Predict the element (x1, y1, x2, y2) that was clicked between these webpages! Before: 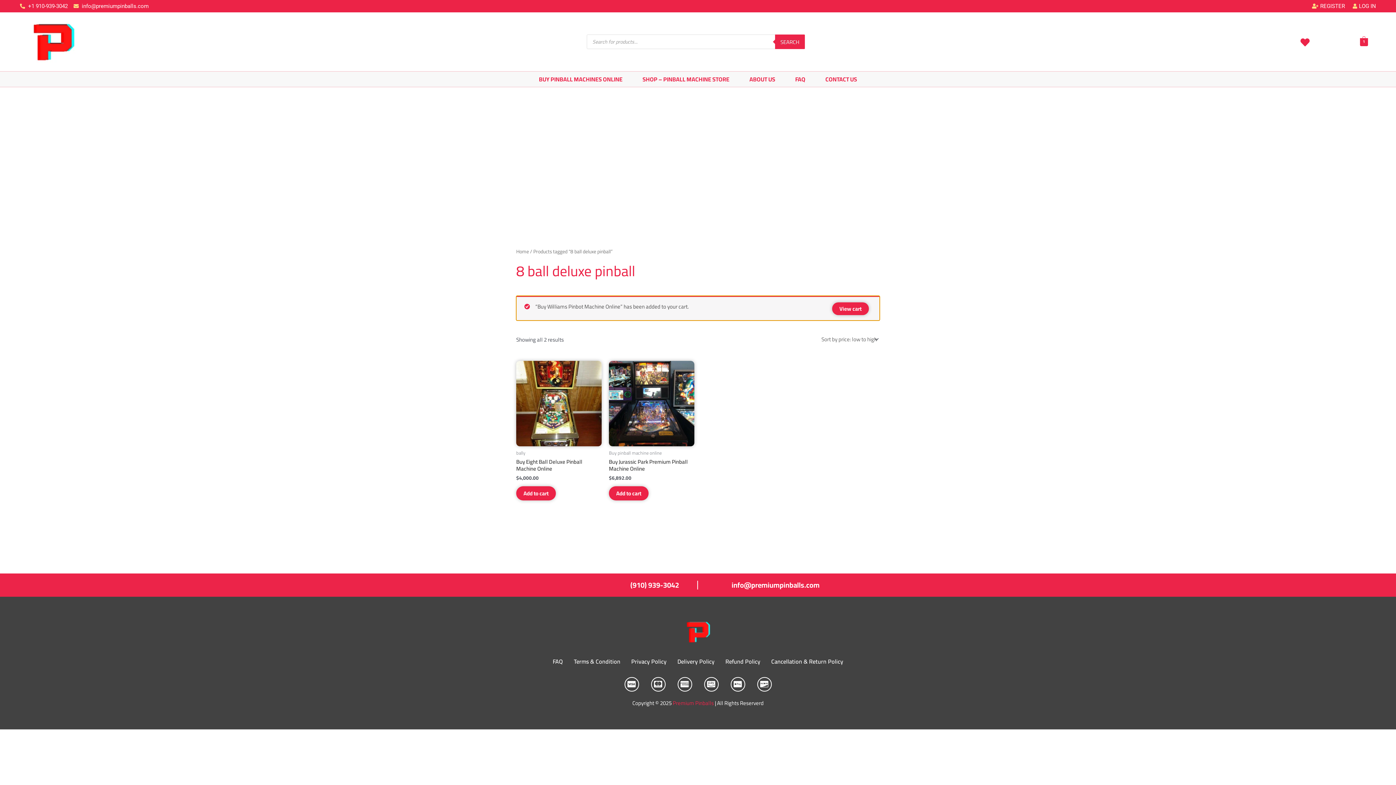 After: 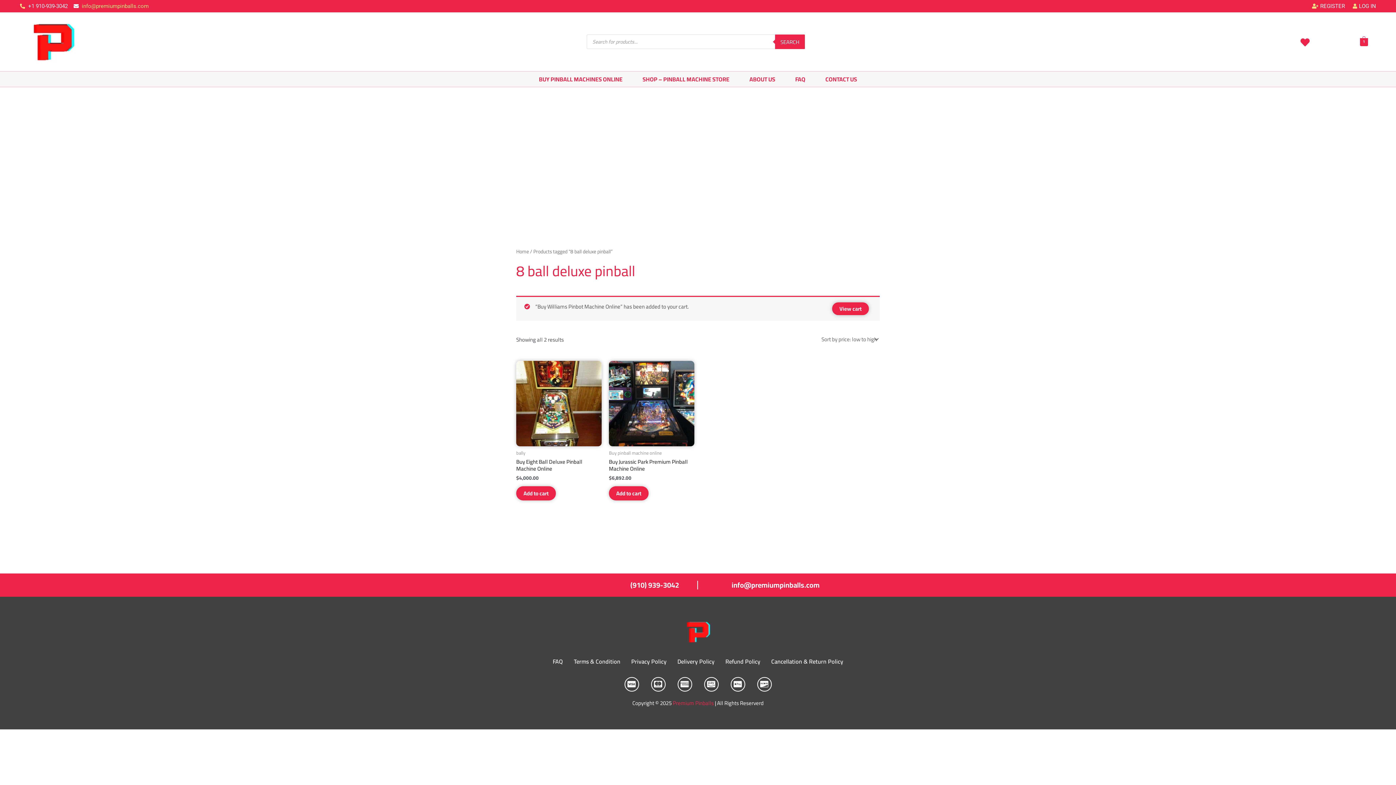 Action: bbox: (73, 1, 148, 10) label: info@premiumpinballs.com